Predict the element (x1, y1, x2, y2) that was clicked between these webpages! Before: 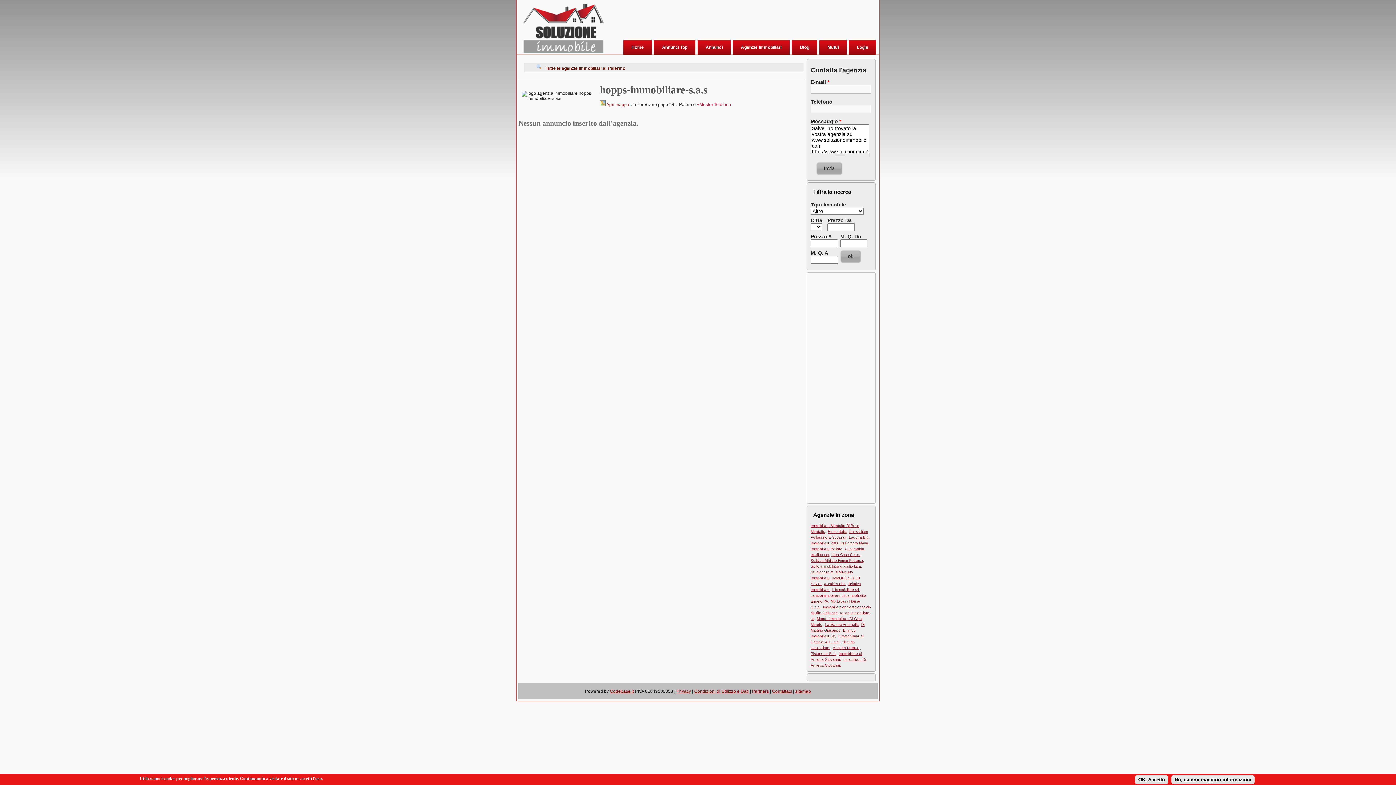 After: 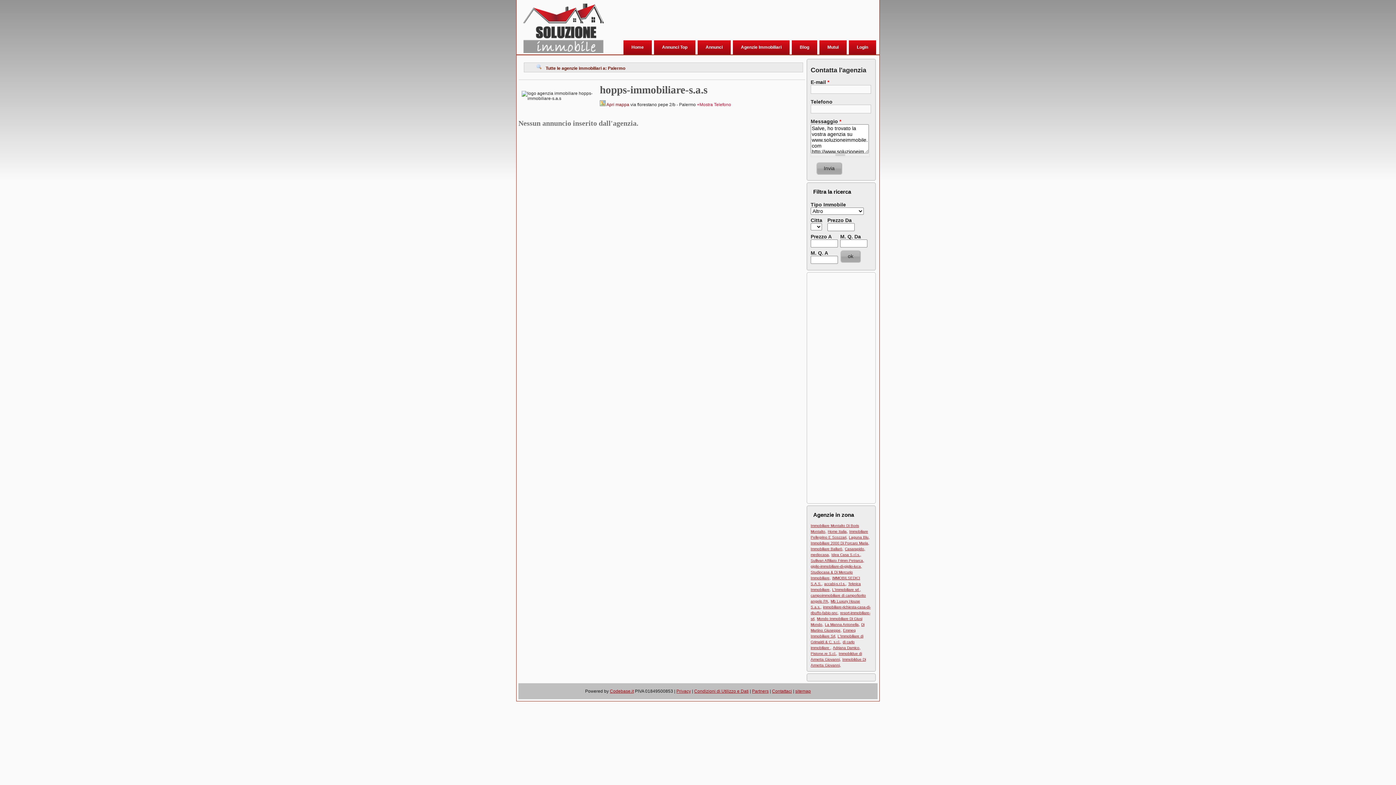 Action: label: OK, Accetto bbox: (1135, 775, 1168, 784)